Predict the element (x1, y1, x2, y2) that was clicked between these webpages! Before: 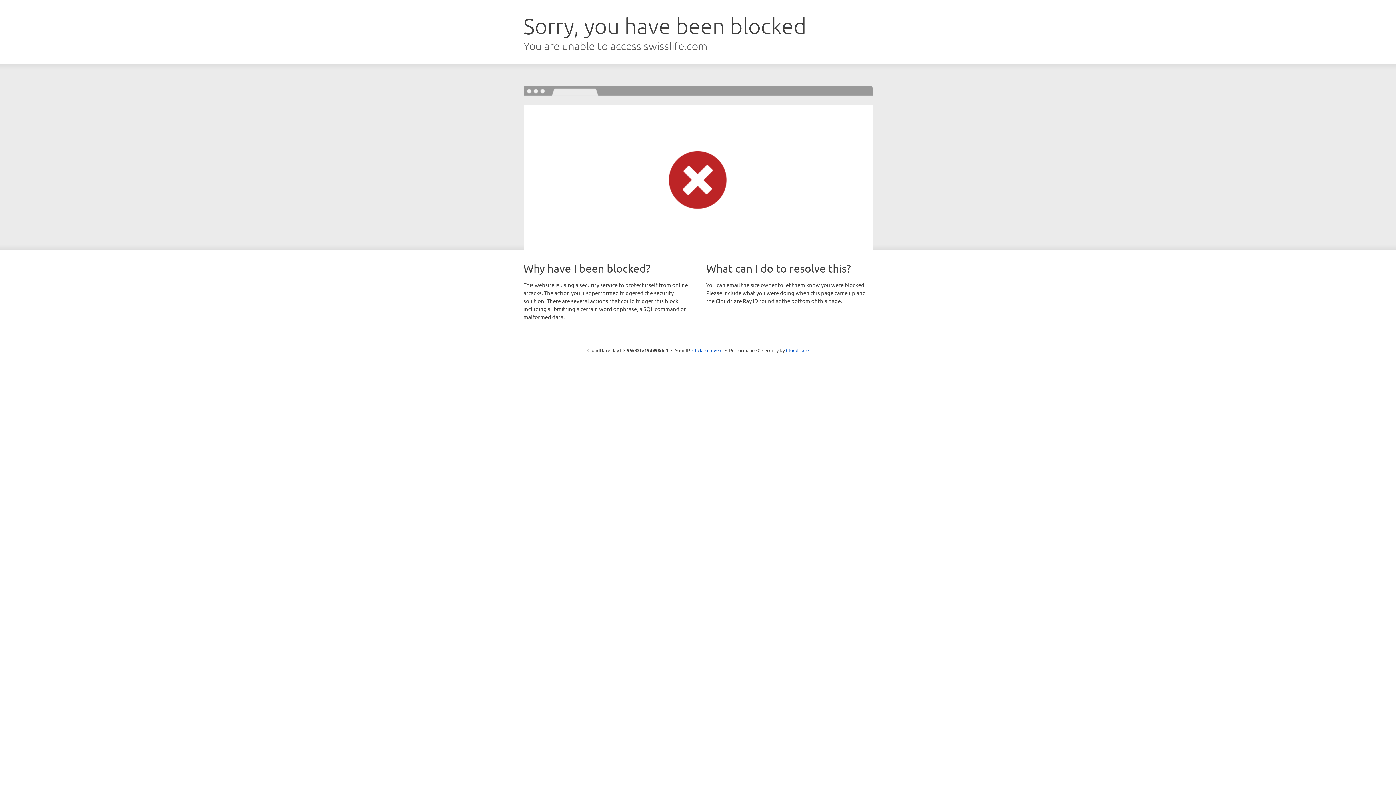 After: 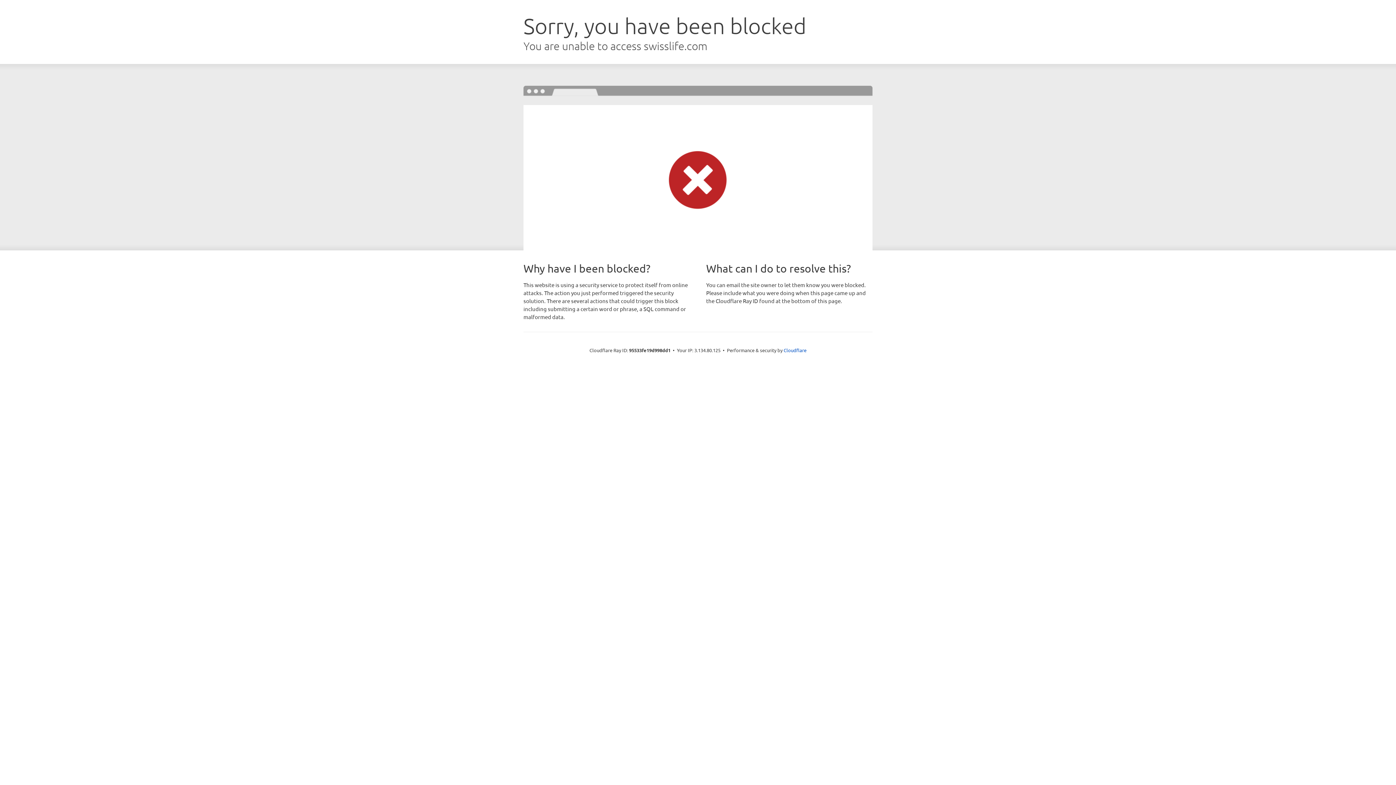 Action: label: Click to reveal bbox: (692, 346, 722, 353)